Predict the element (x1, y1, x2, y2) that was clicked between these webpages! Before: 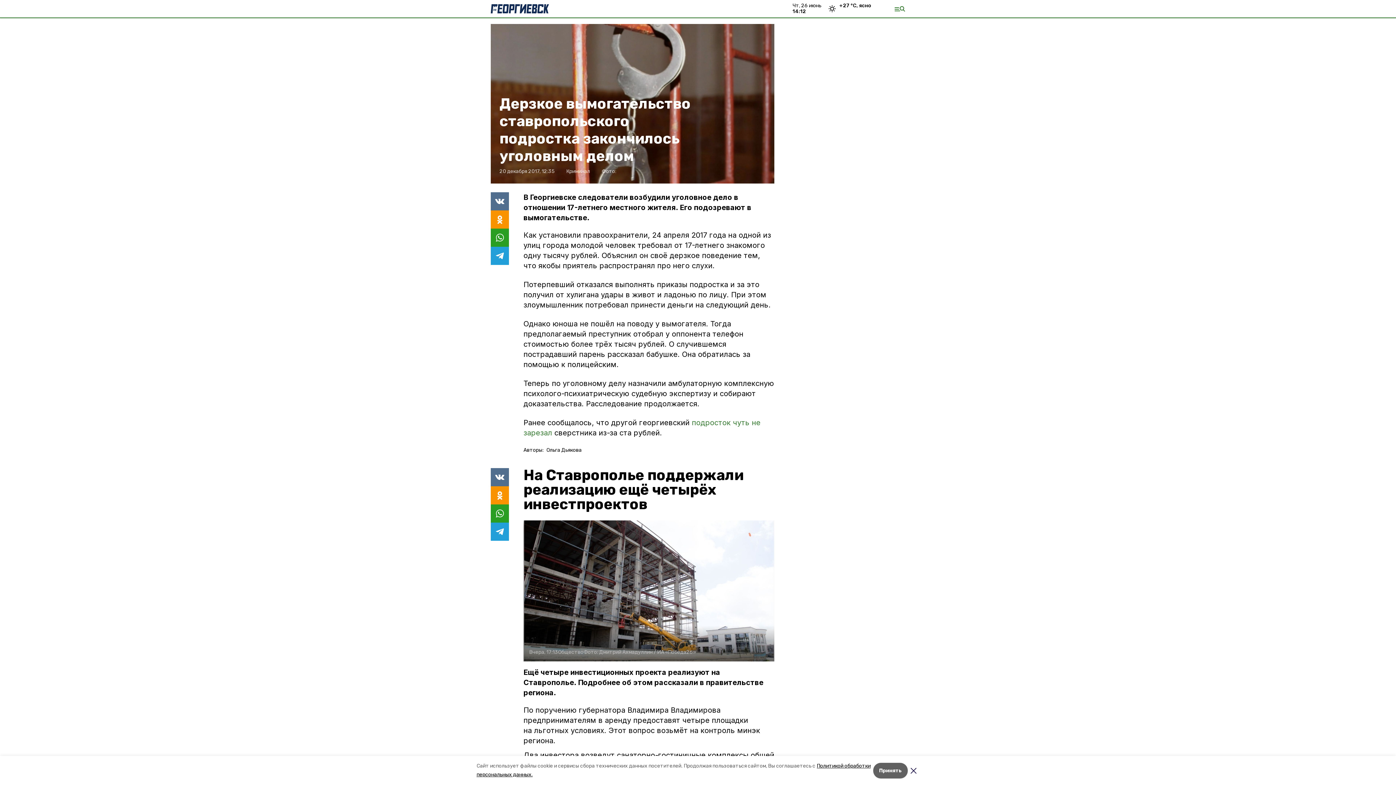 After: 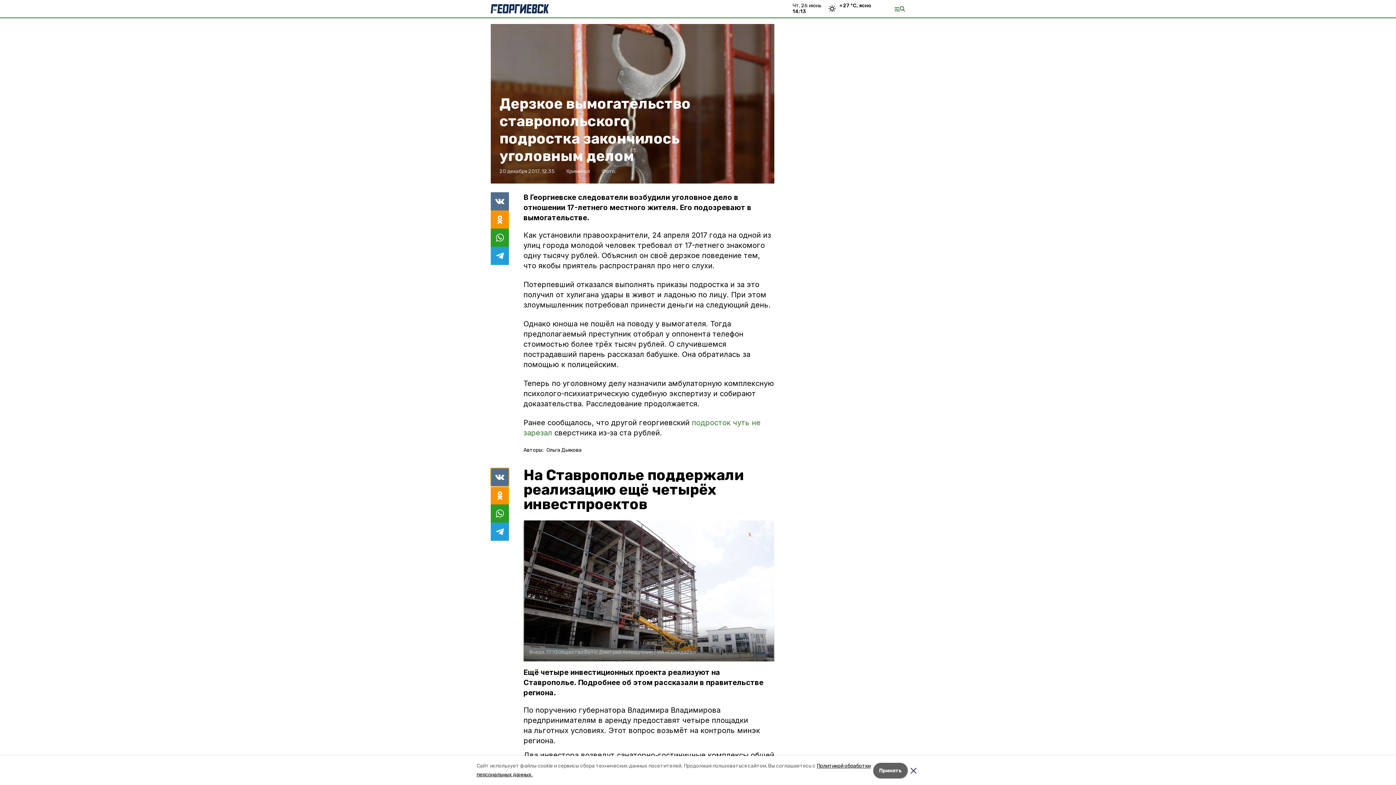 Action: bbox: (490, 468, 509, 486)